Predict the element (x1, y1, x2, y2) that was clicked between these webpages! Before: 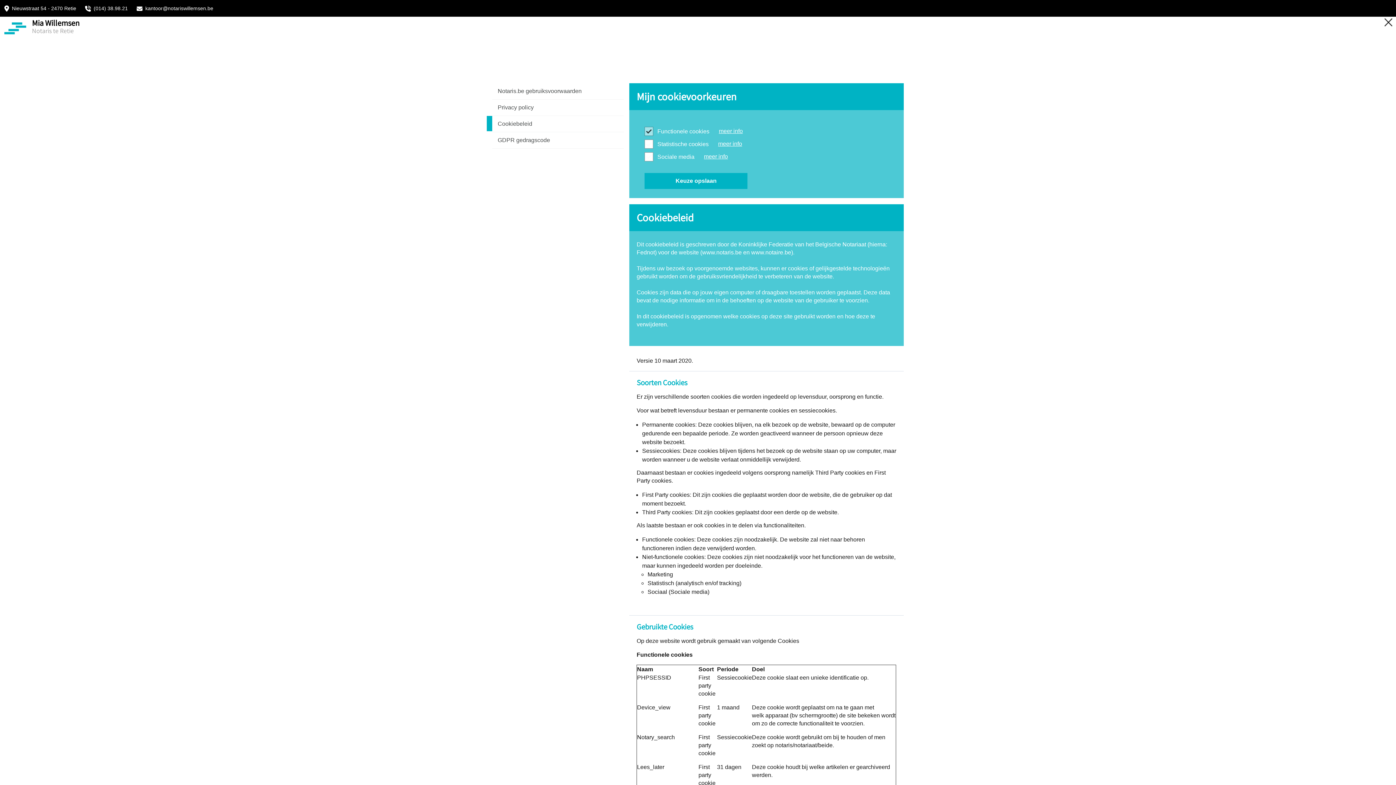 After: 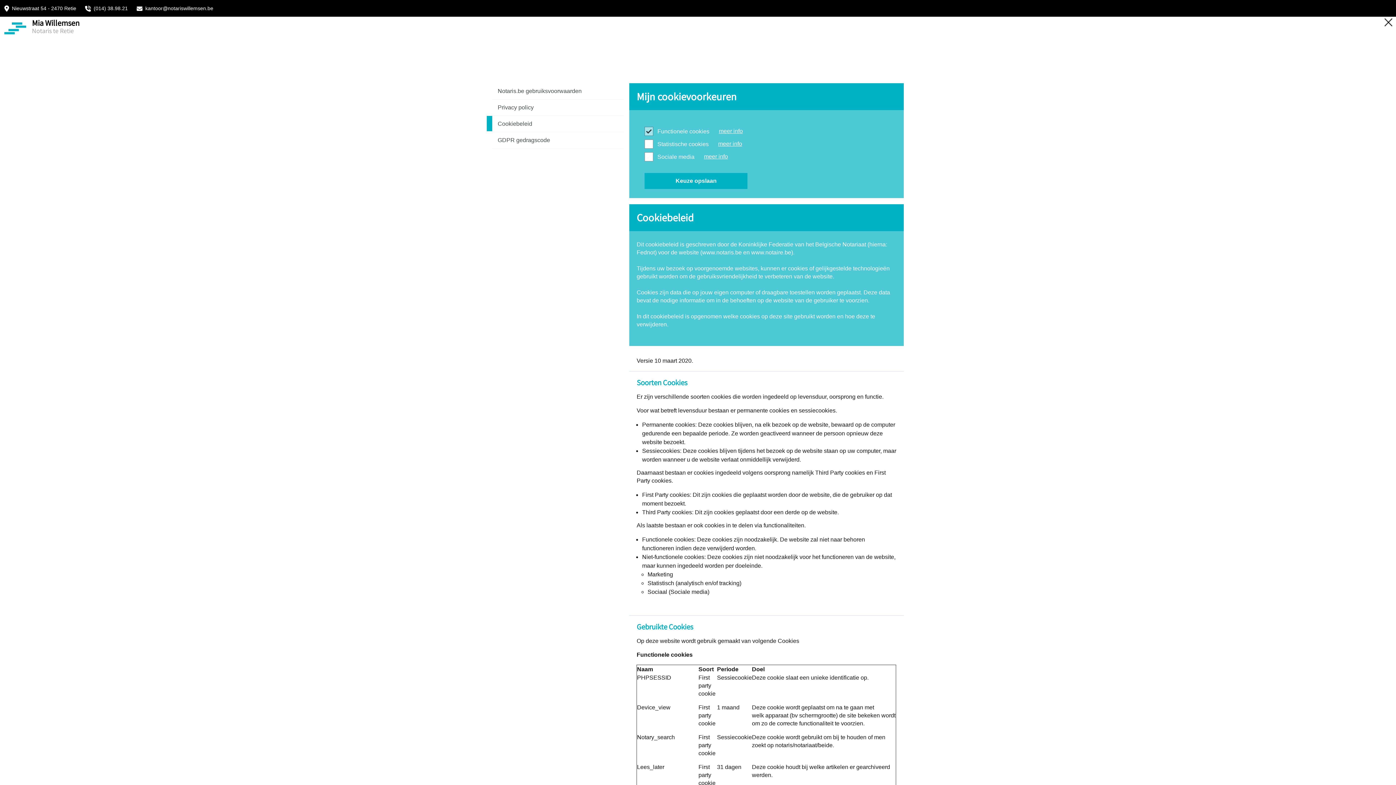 Action: bbox: (719, 128, 743, 134) label: meer info